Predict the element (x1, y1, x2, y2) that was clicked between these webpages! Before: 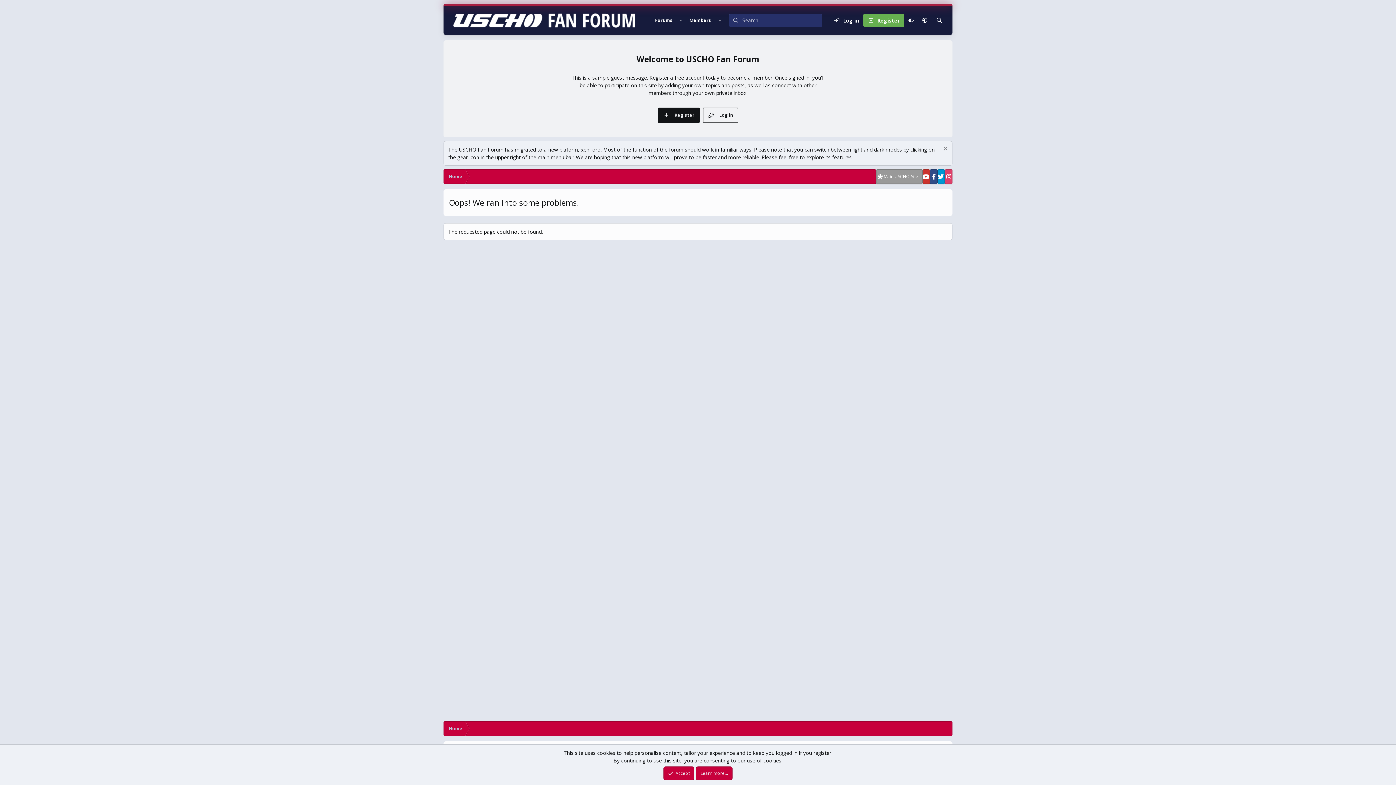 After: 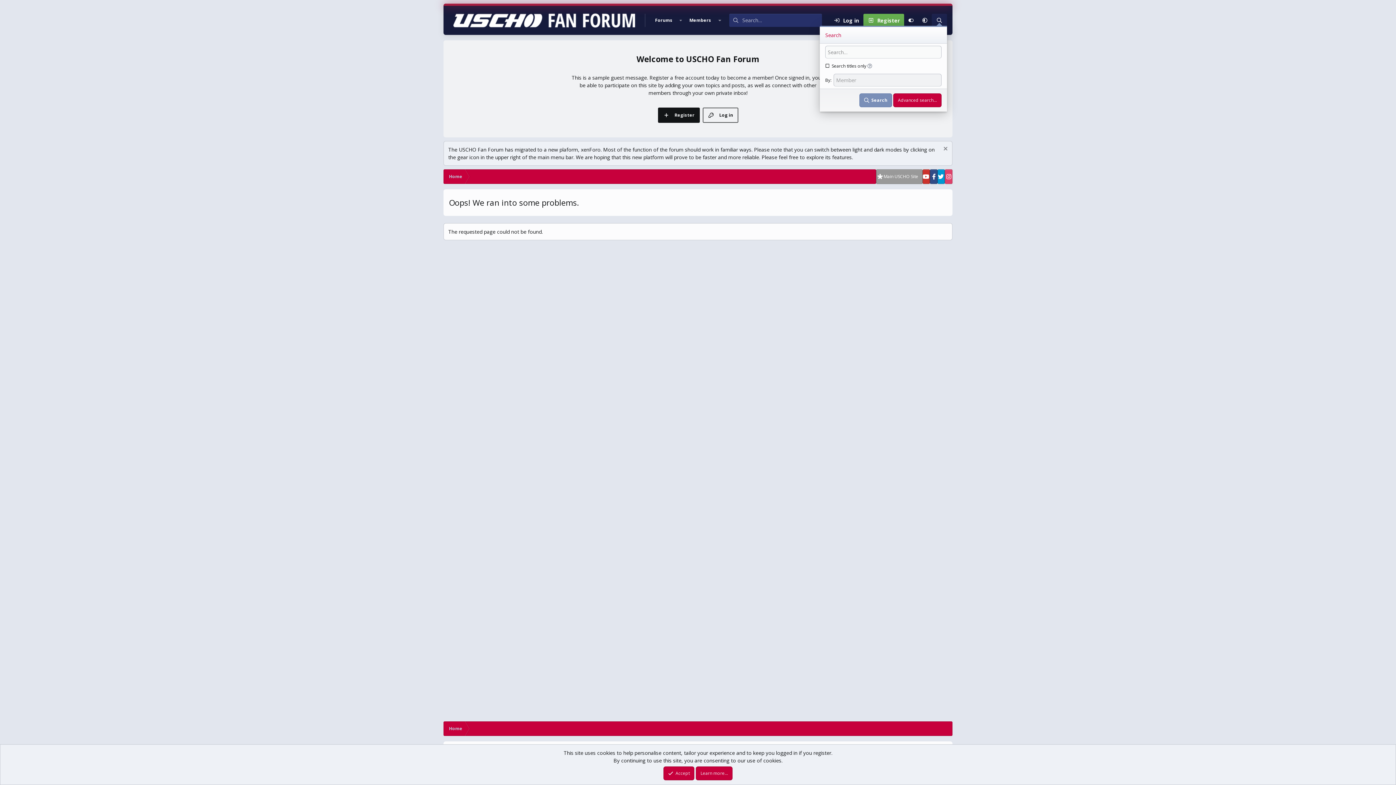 Action: bbox: (932, 13, 947, 26) label: Search